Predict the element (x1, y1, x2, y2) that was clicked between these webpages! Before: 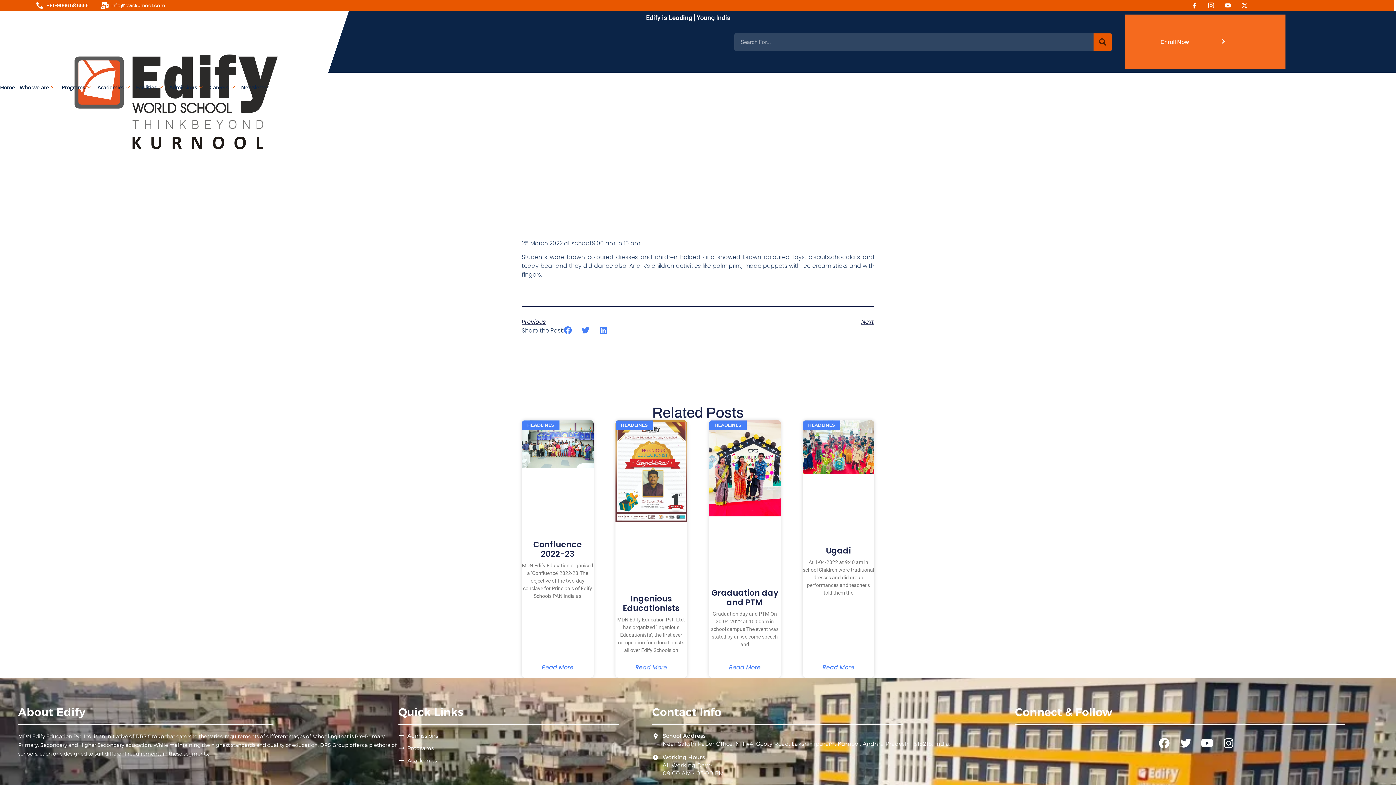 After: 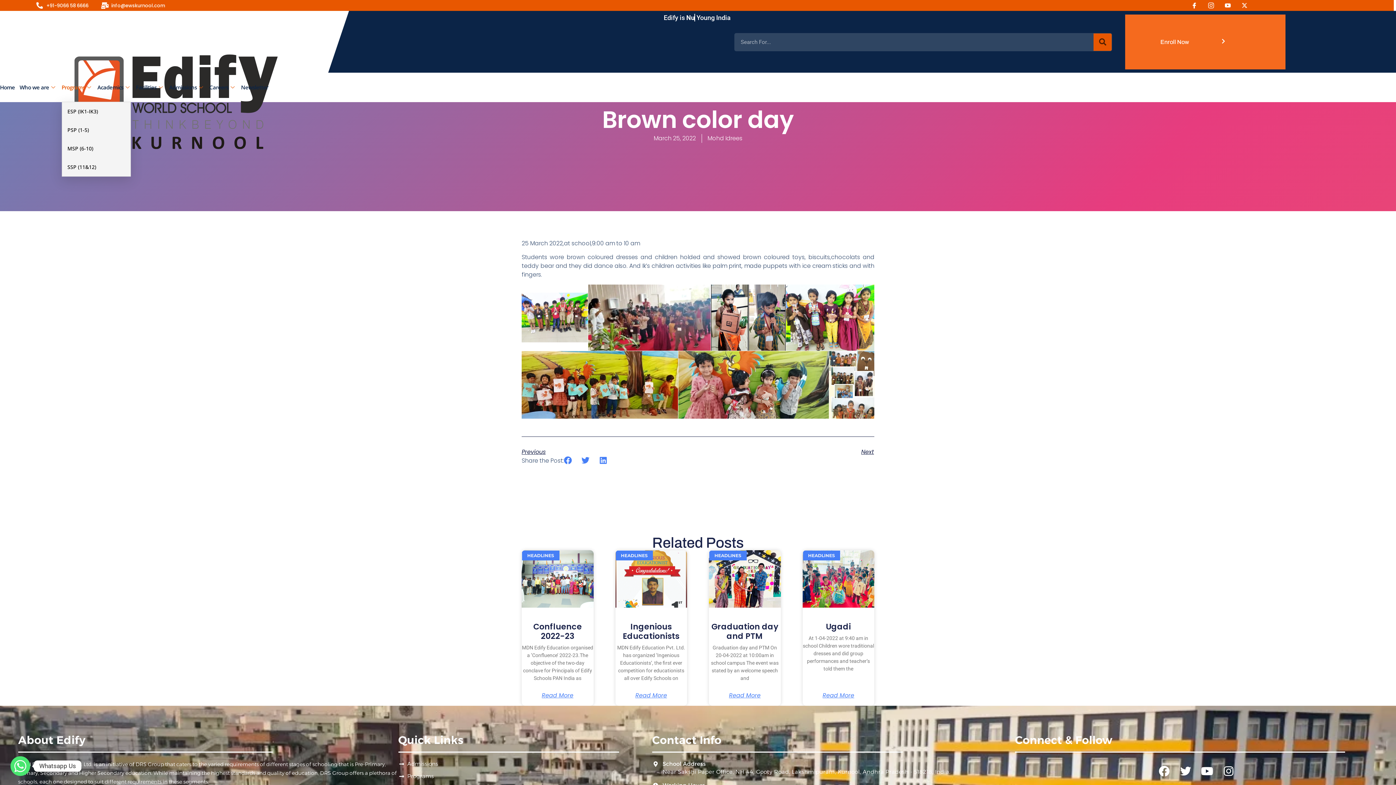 Action: bbox: (61, 72, 97, 101) label: Programs